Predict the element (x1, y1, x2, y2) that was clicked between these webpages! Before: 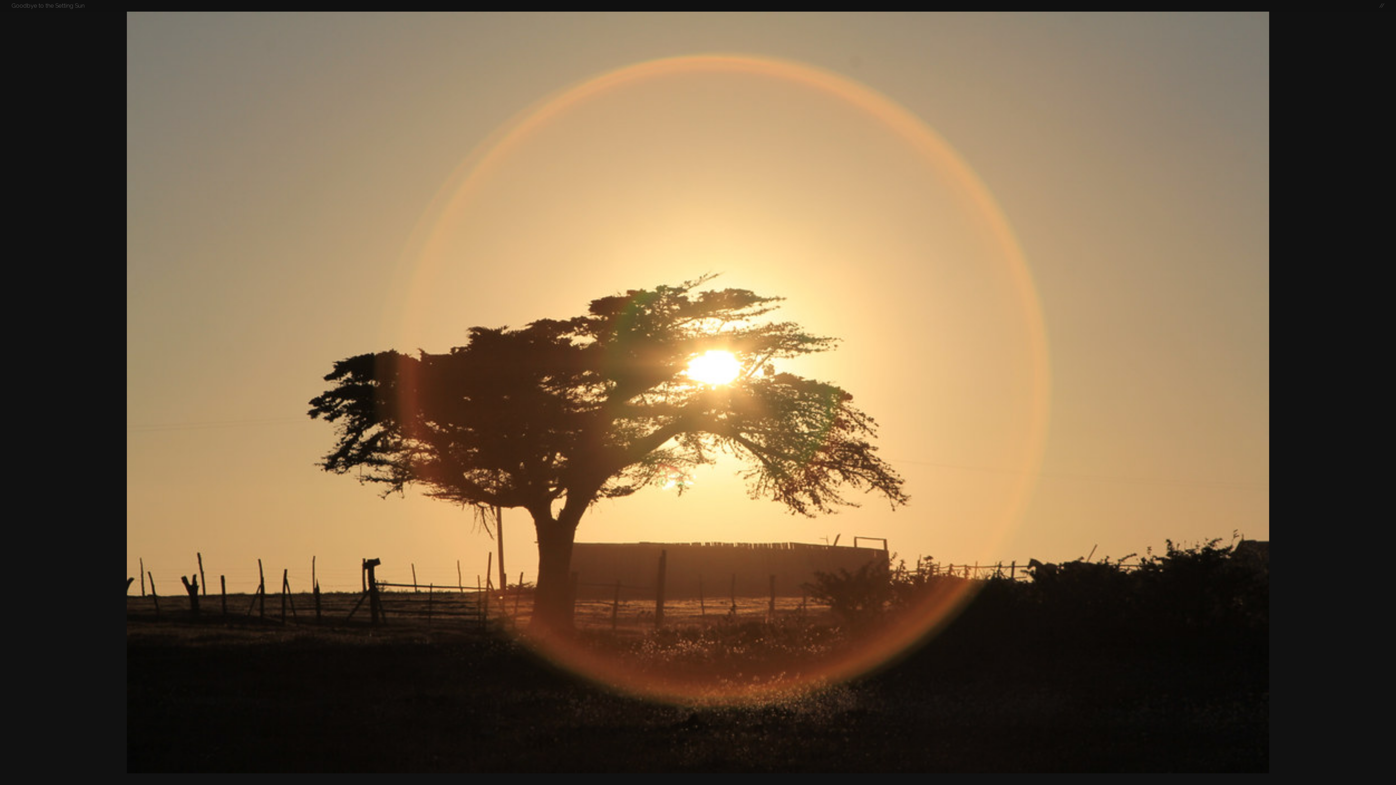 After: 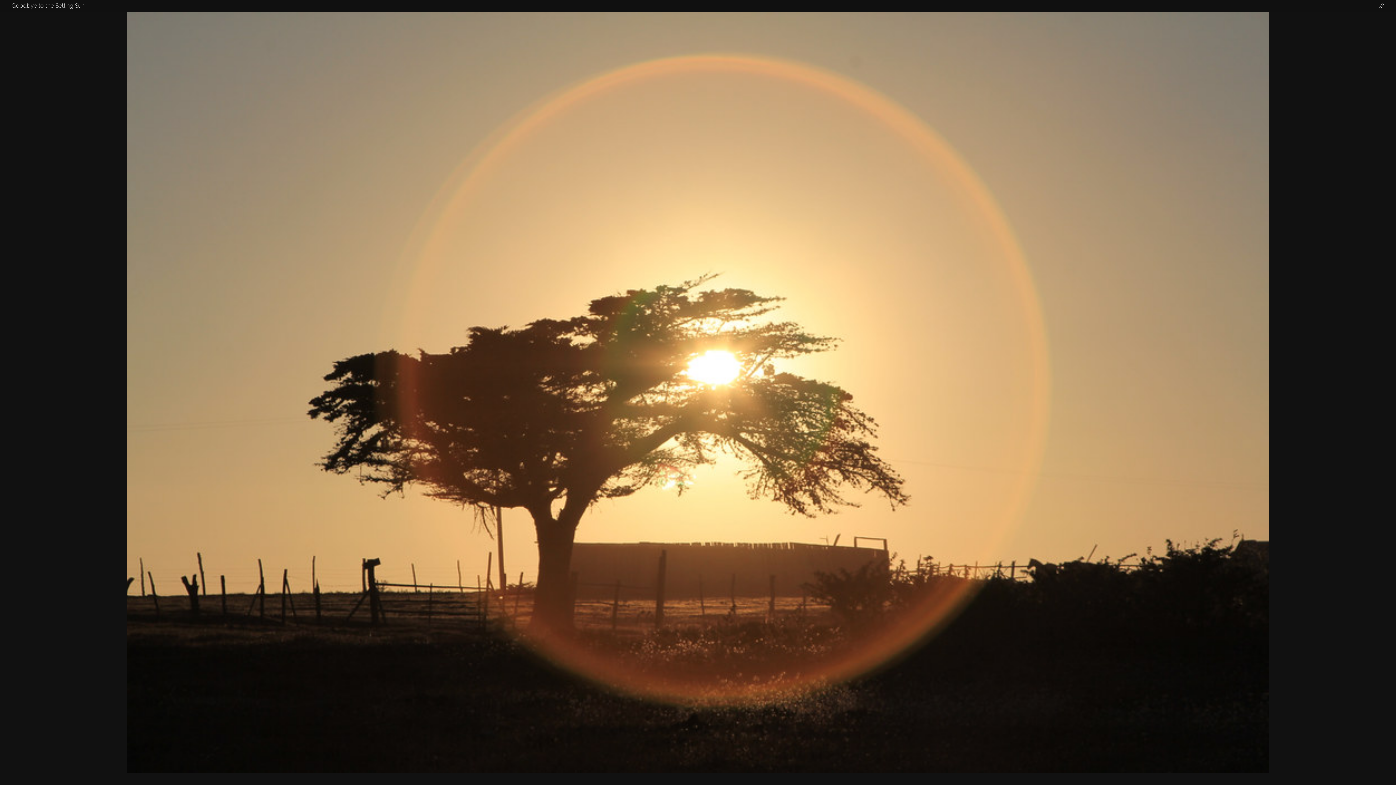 Action: bbox: (11, 2, 84, 9) label: Goodbye to the Setting Sun